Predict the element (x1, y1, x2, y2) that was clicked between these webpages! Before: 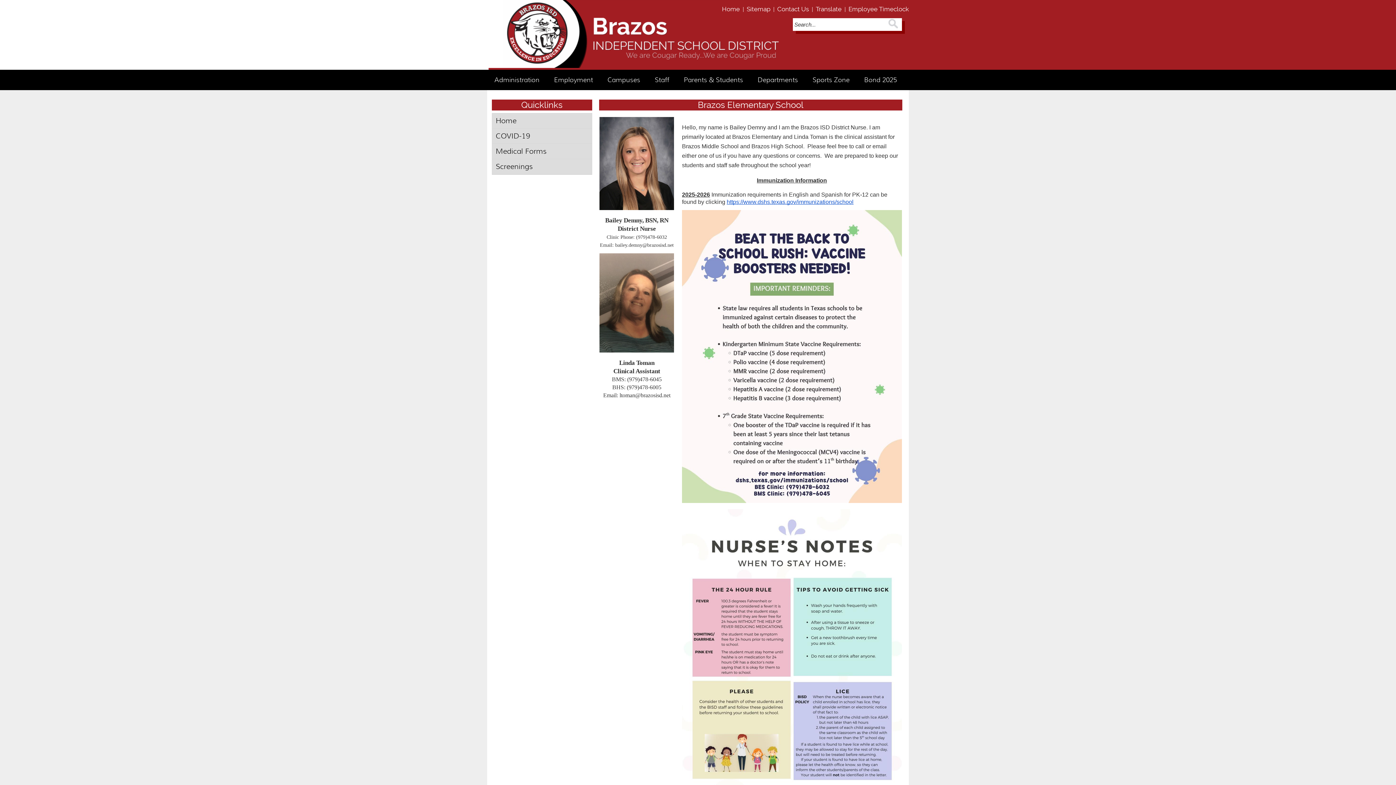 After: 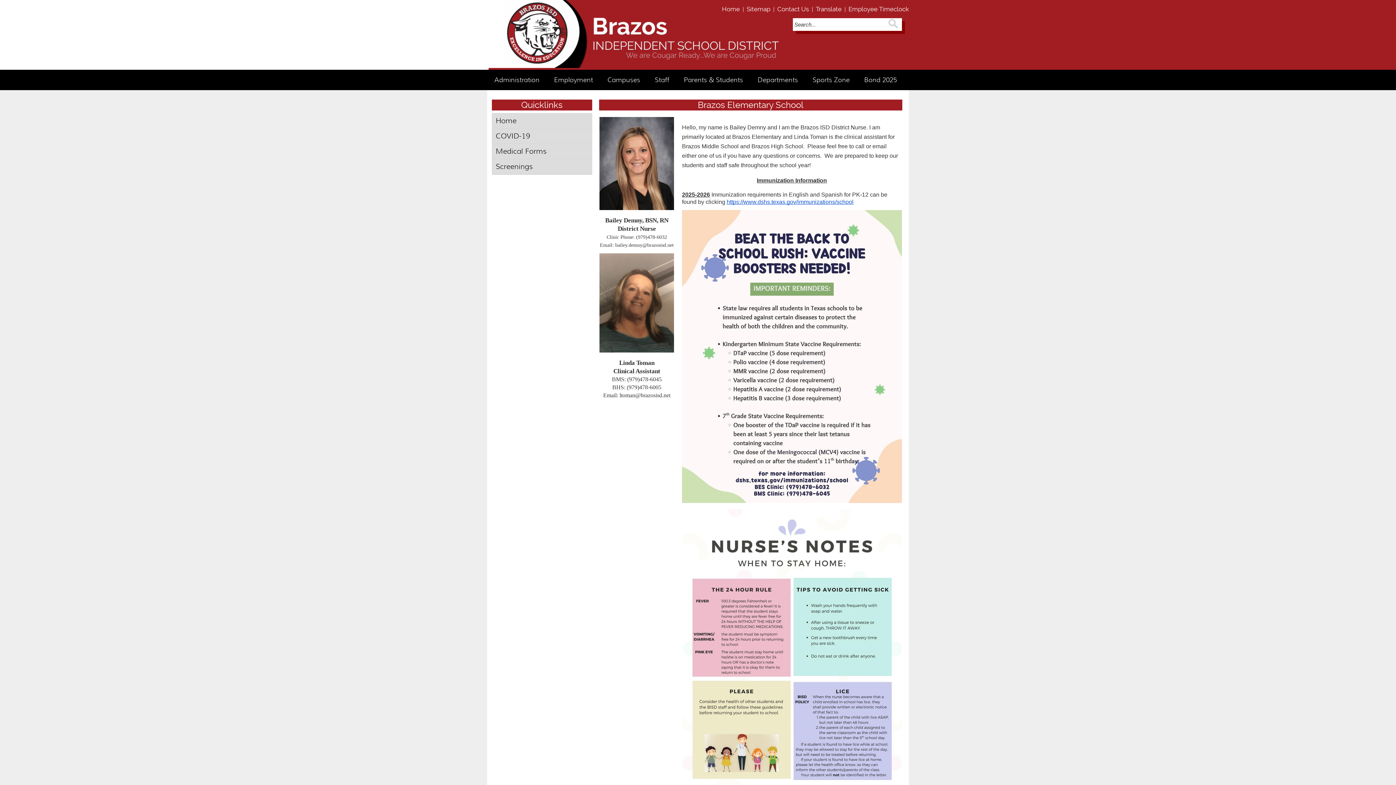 Action: bbox: (599, 347, 674, 353)